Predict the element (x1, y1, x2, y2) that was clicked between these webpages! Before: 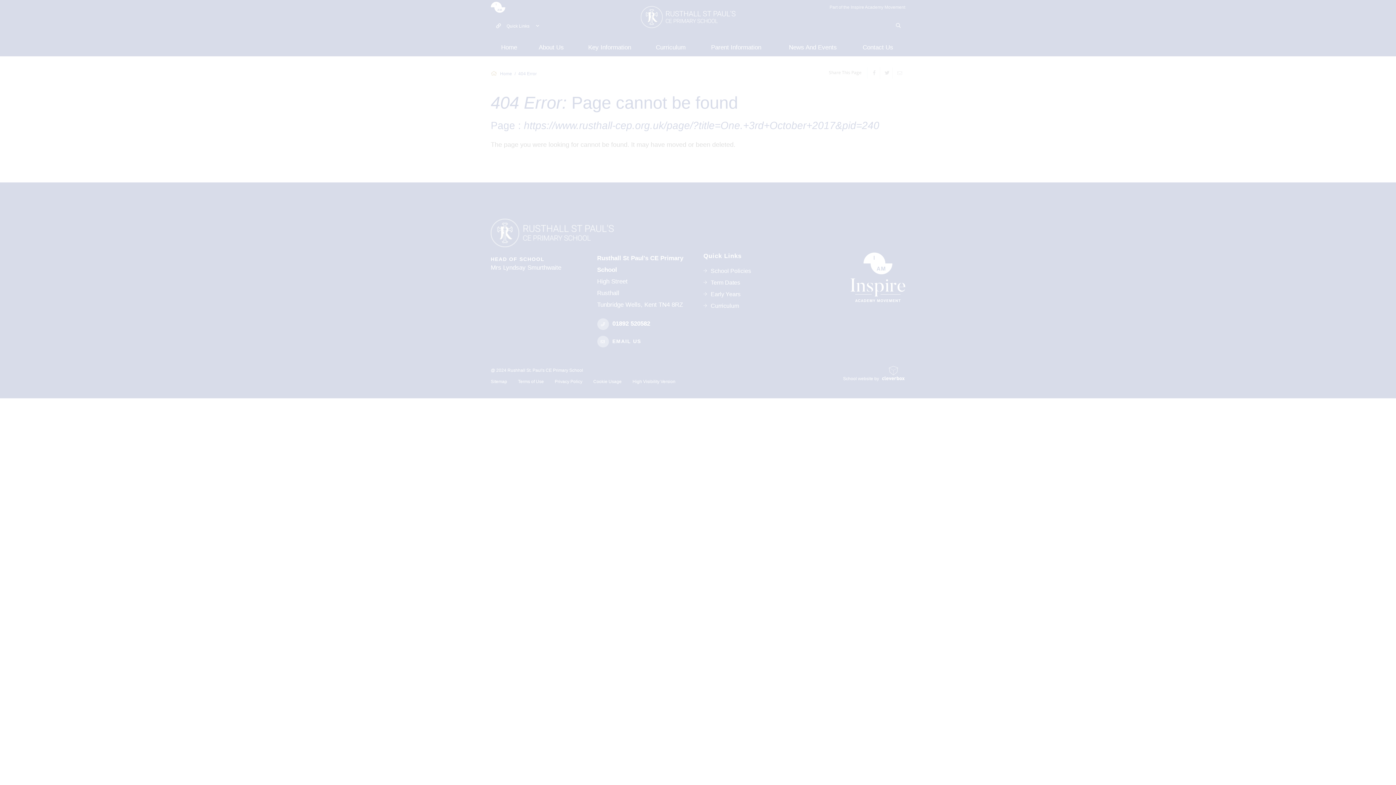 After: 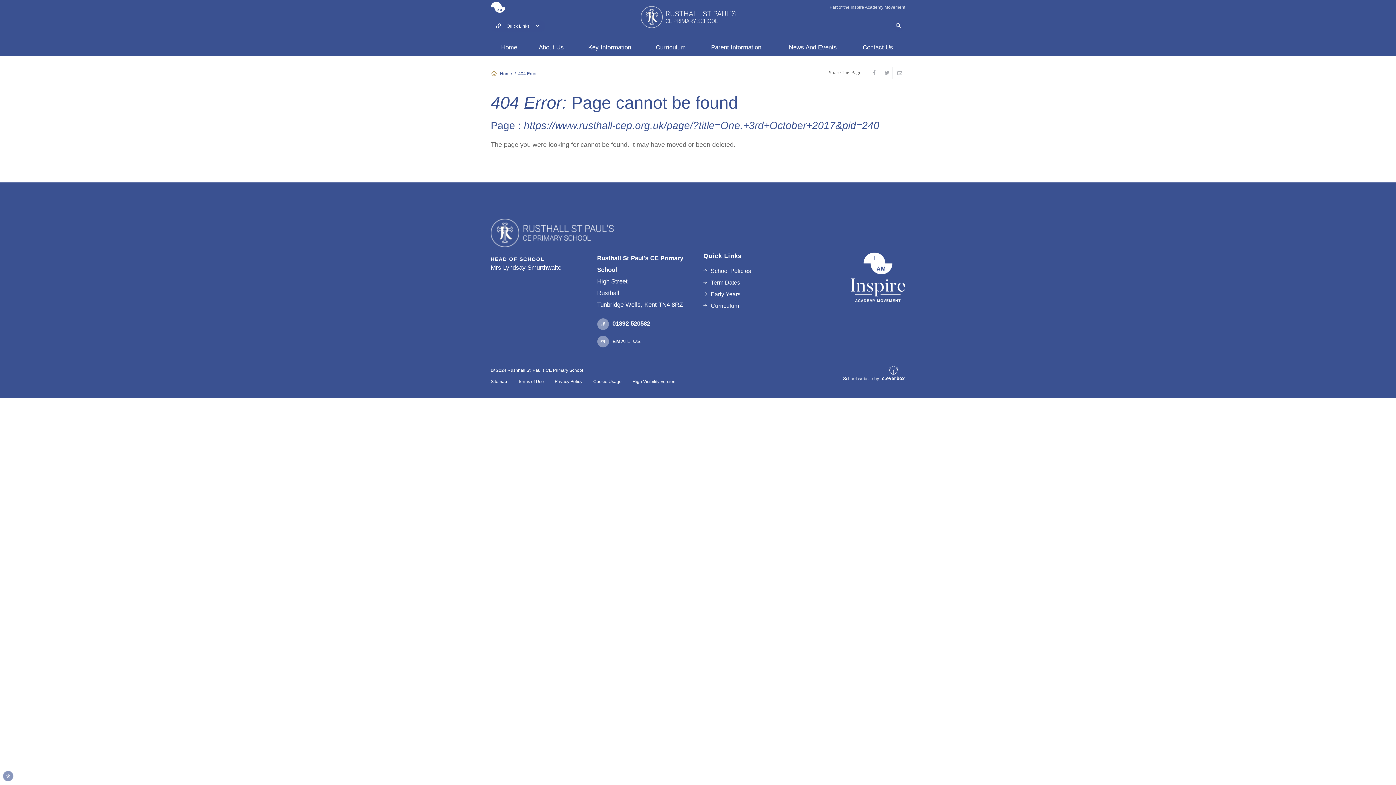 Action: bbox: (46, 725, 110, 739) label: ALLOW ALL COOKIES